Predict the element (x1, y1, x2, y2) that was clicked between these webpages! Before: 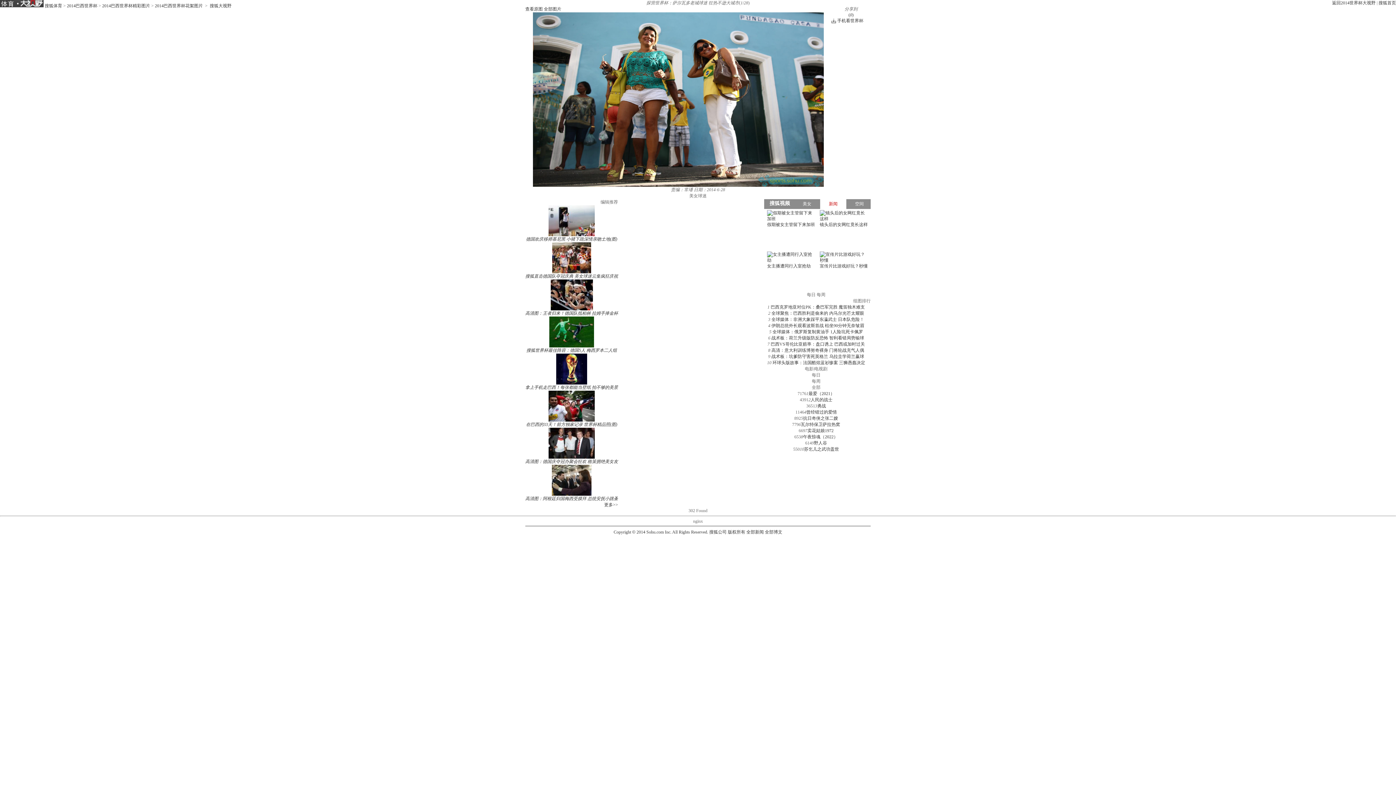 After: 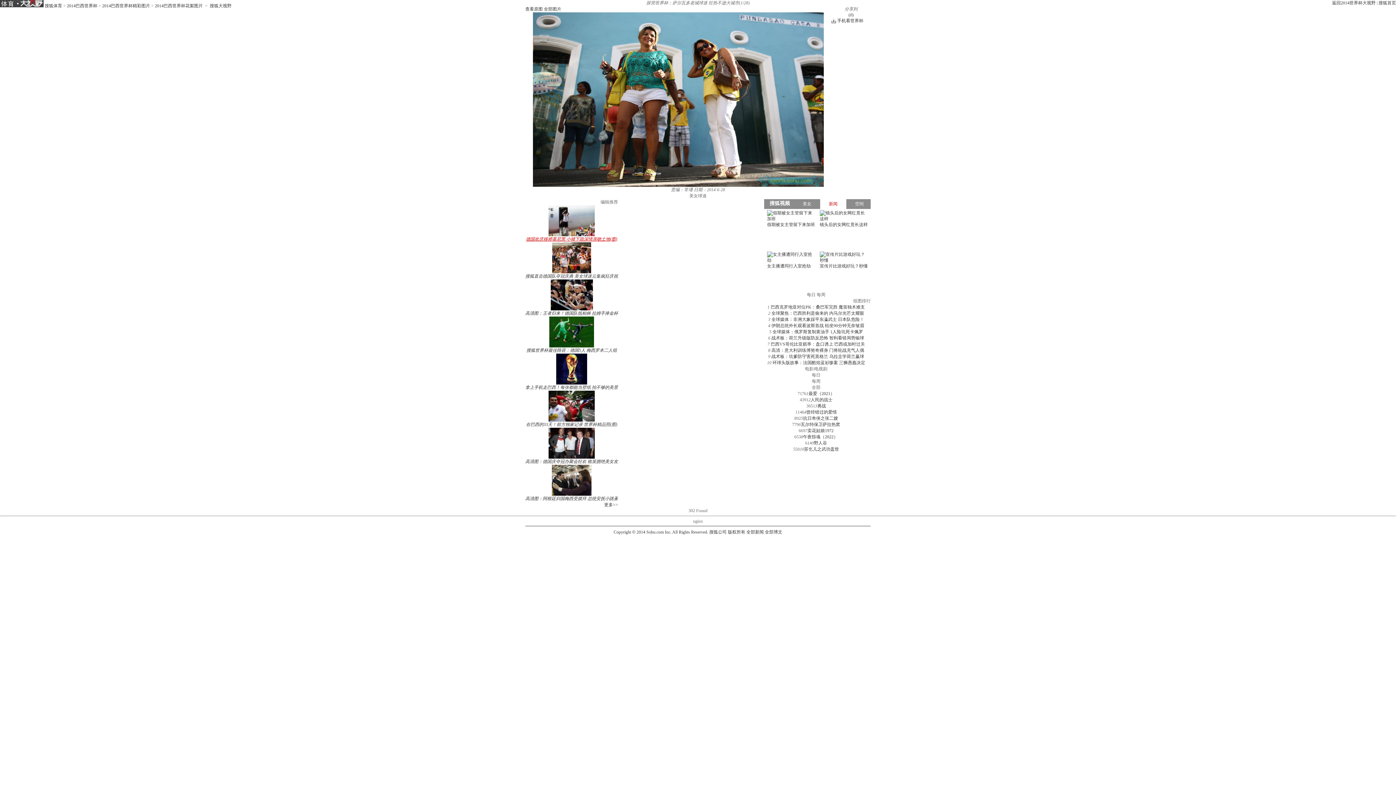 Action: bbox: (525, 205, 618, 241) label: 德国欢庆移师慕尼黑 小猪下跪深情亲吻土地(图)